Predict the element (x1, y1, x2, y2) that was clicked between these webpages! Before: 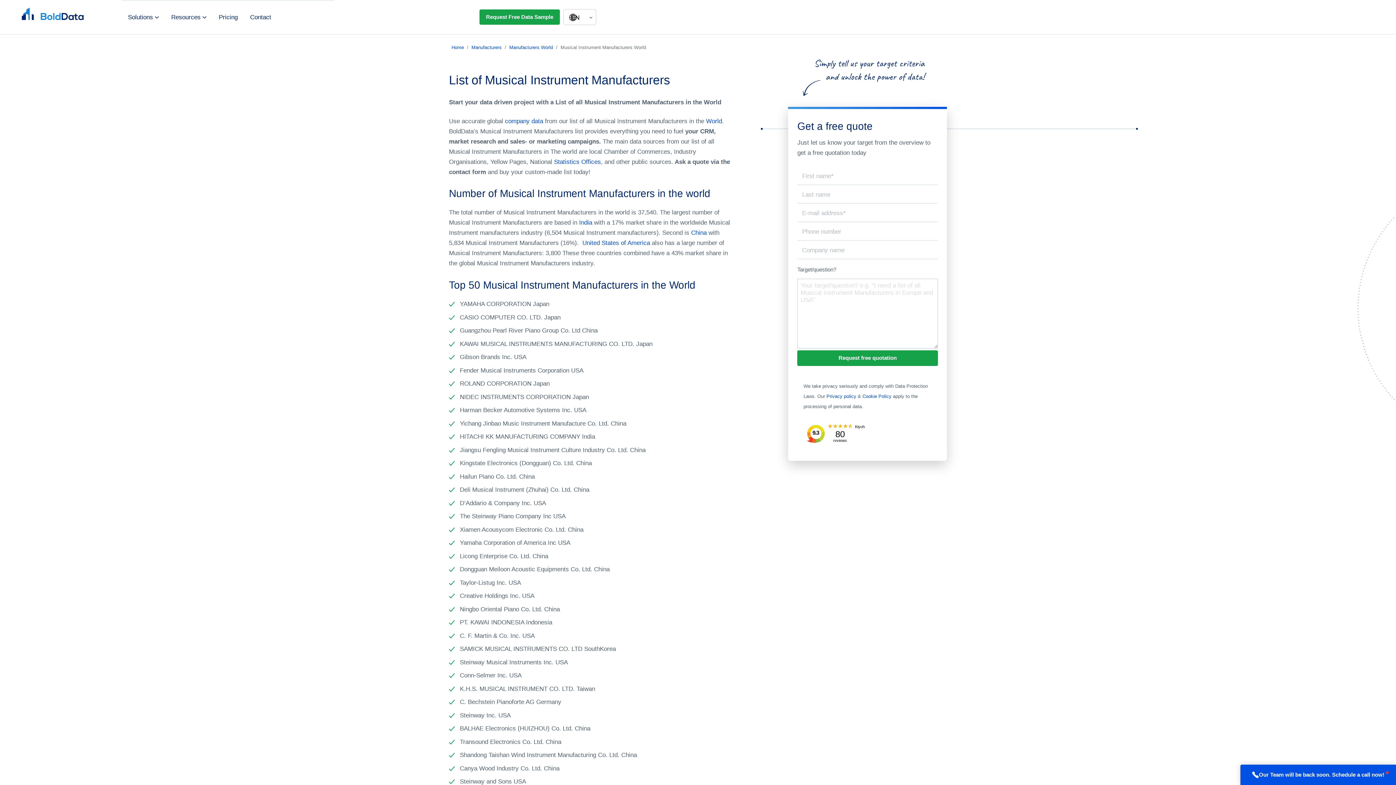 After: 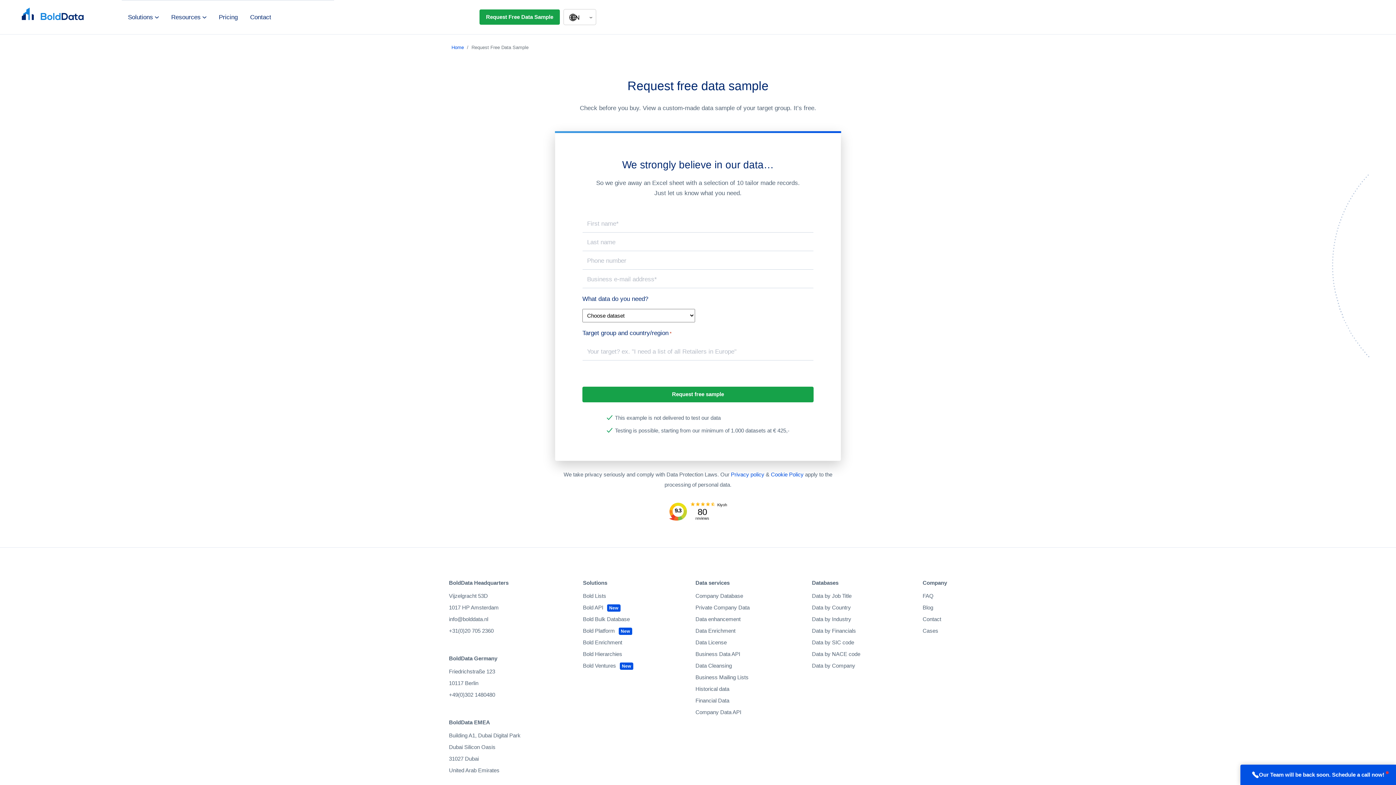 Action: label: Request Free Data Sample bbox: (486, 13, 553, 21)